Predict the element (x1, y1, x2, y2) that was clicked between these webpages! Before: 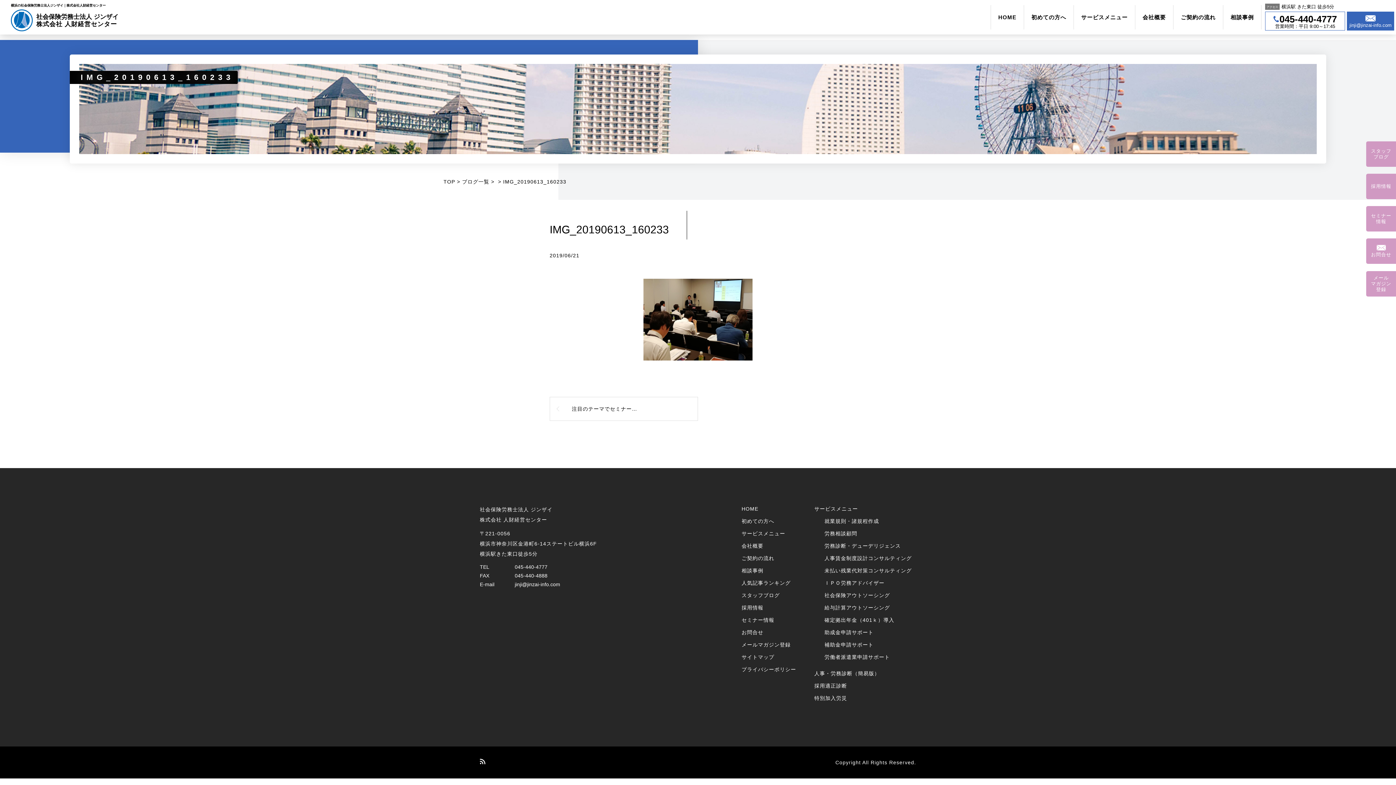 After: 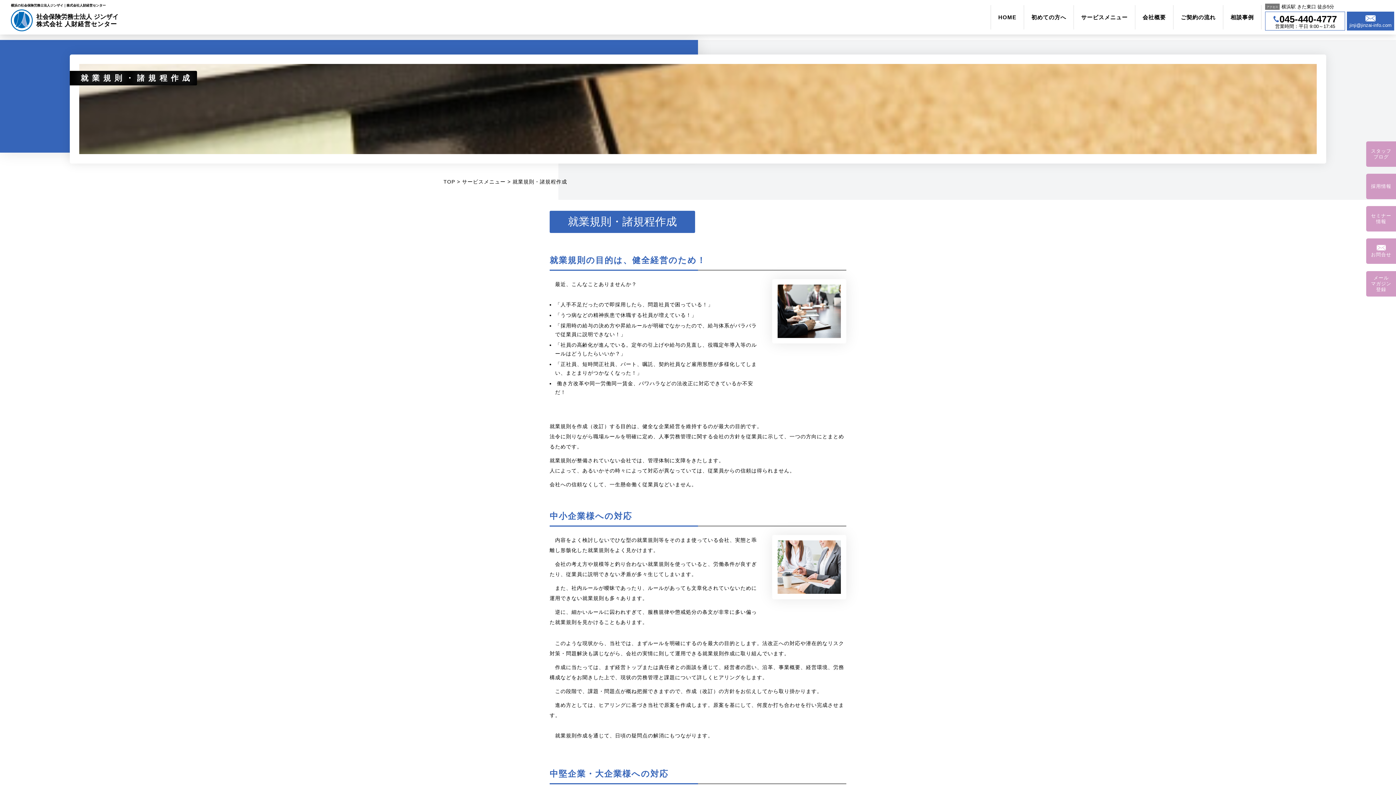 Action: bbox: (824, 518, 879, 524) label: 就業規則・諸規程作成